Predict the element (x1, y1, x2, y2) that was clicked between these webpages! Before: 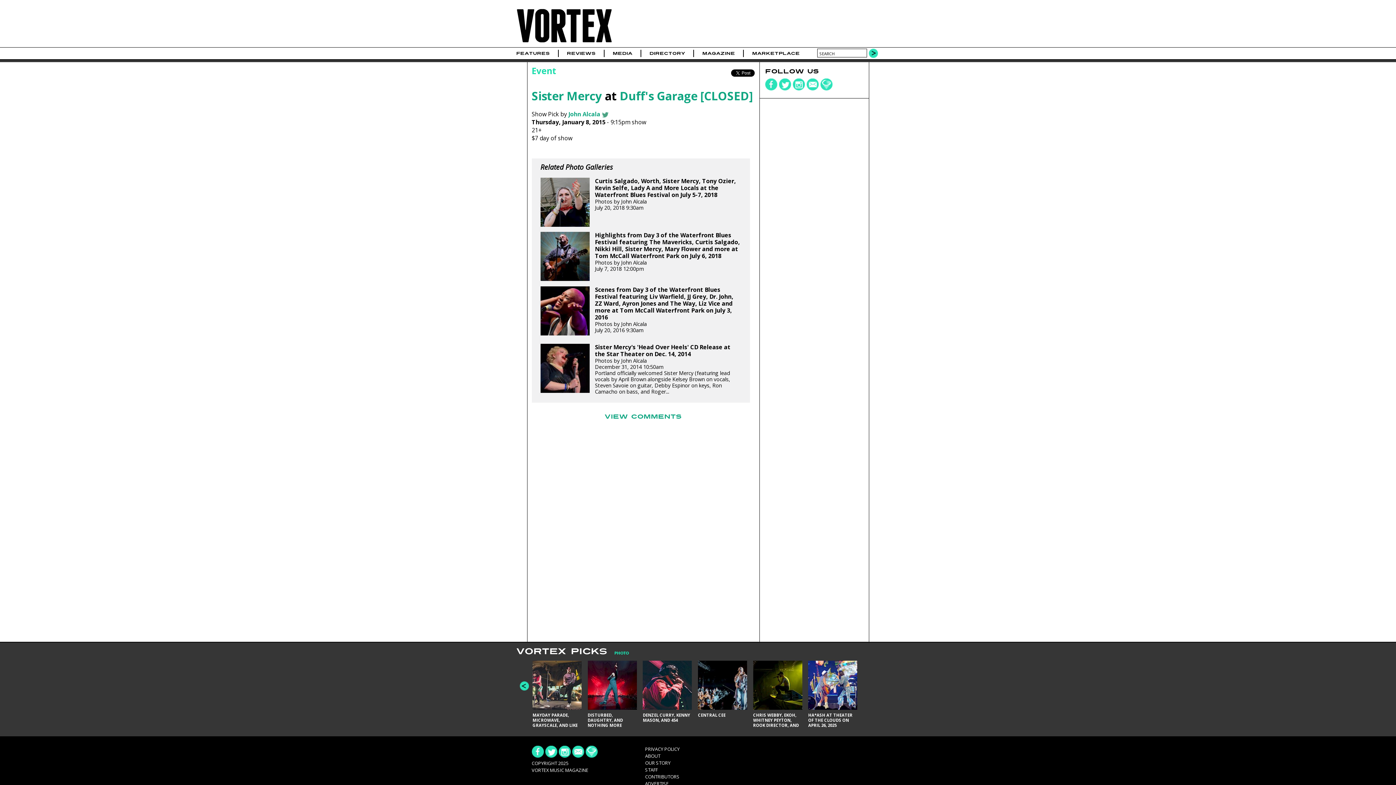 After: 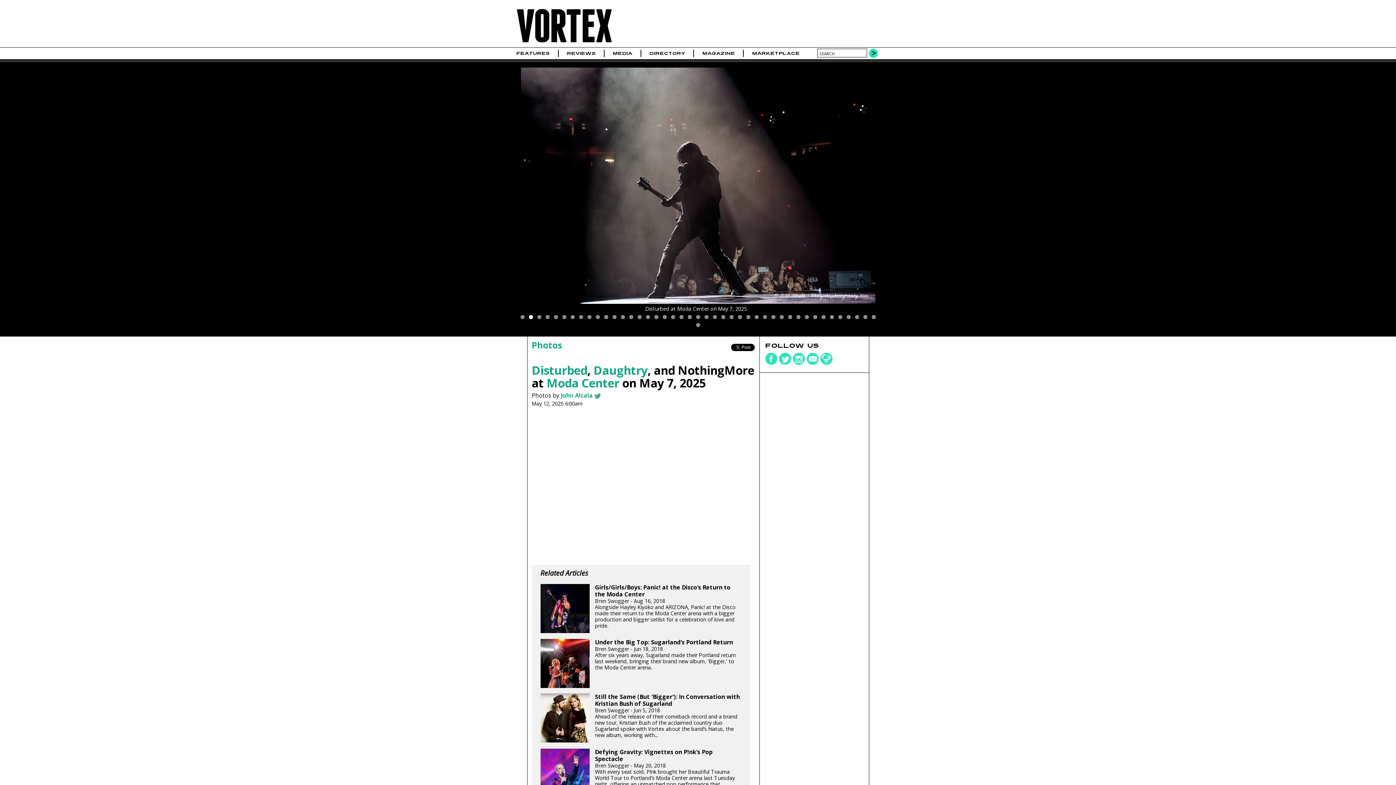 Action: label: DISTURBED, DAUGHTRY, AND NOTHING MORE bbox: (587, 705, 641, 728)